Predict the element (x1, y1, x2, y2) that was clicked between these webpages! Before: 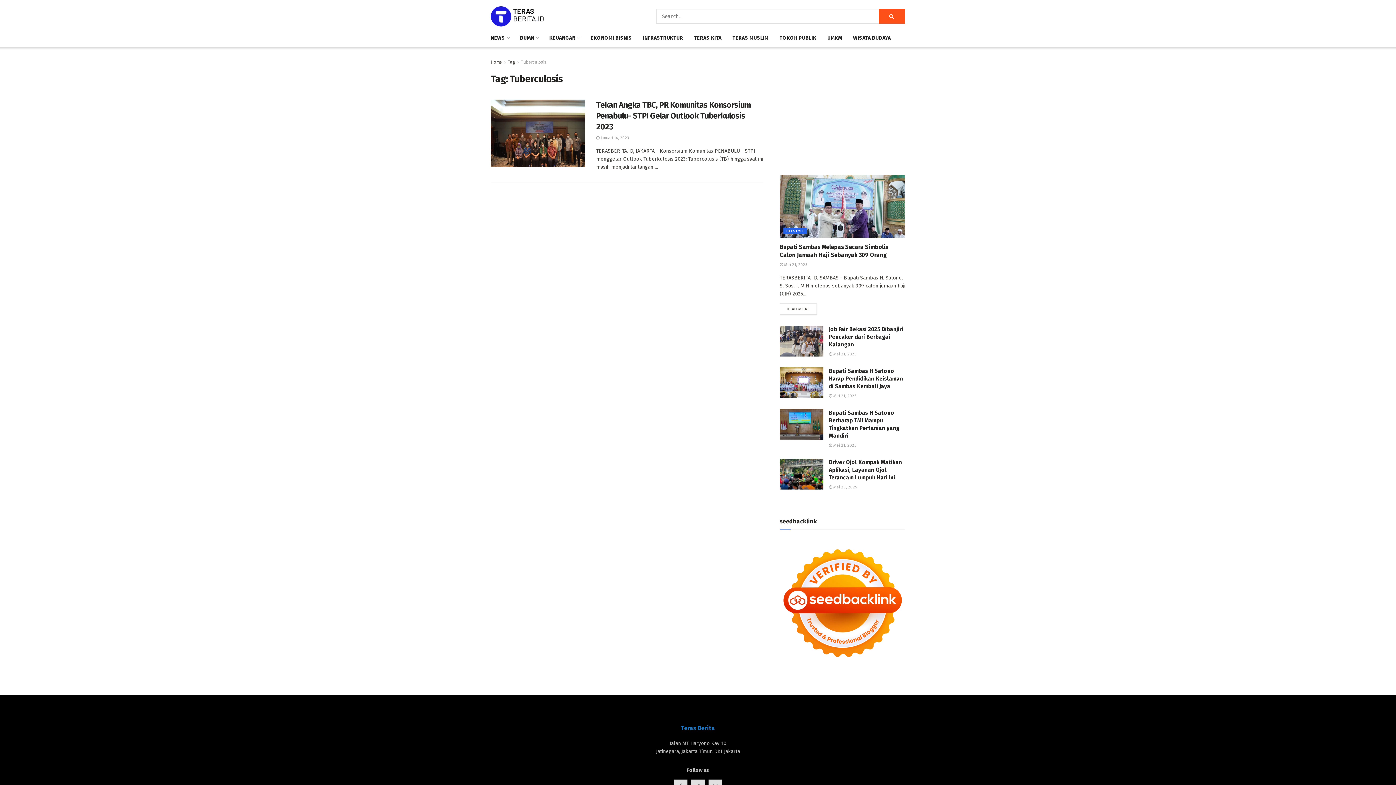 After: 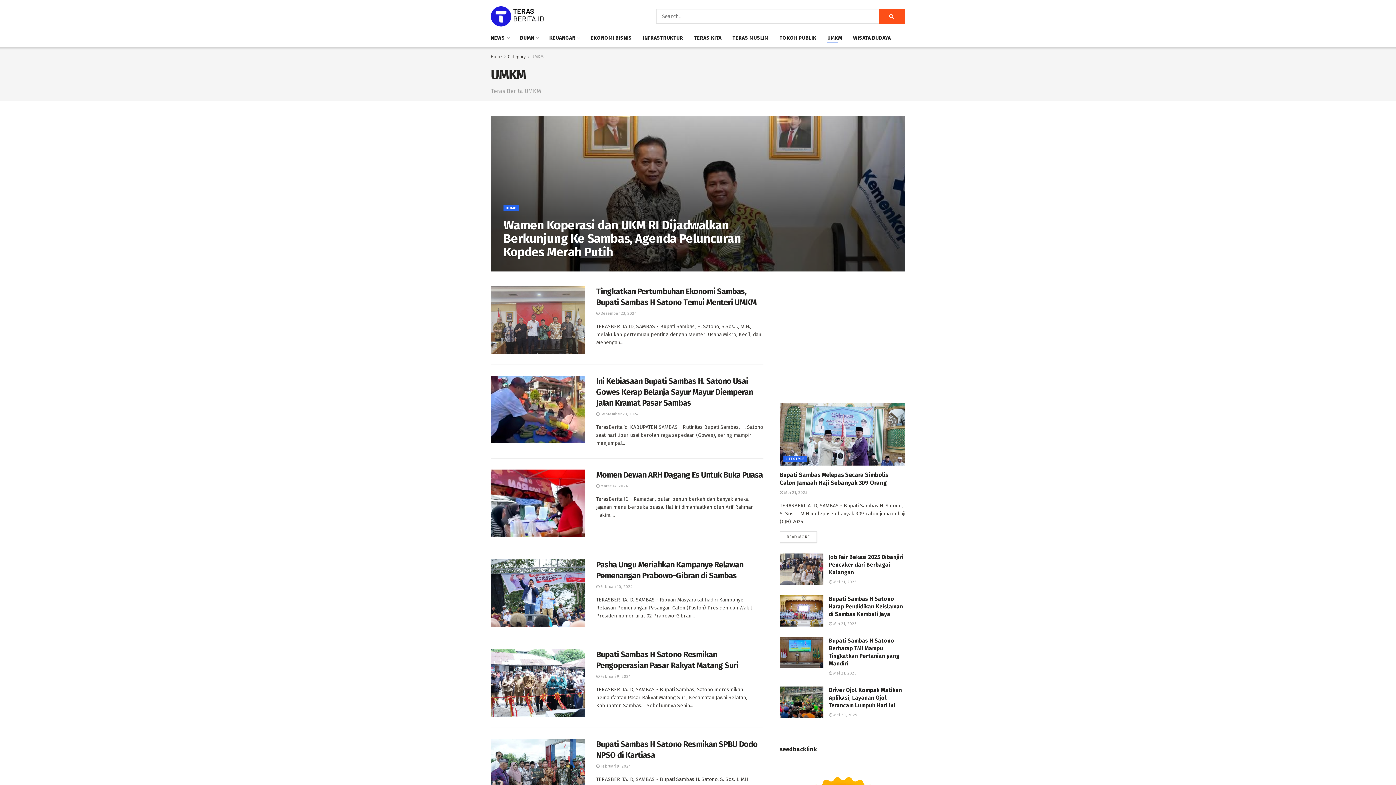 Action: label: UMKM bbox: (827, 32, 842, 43)